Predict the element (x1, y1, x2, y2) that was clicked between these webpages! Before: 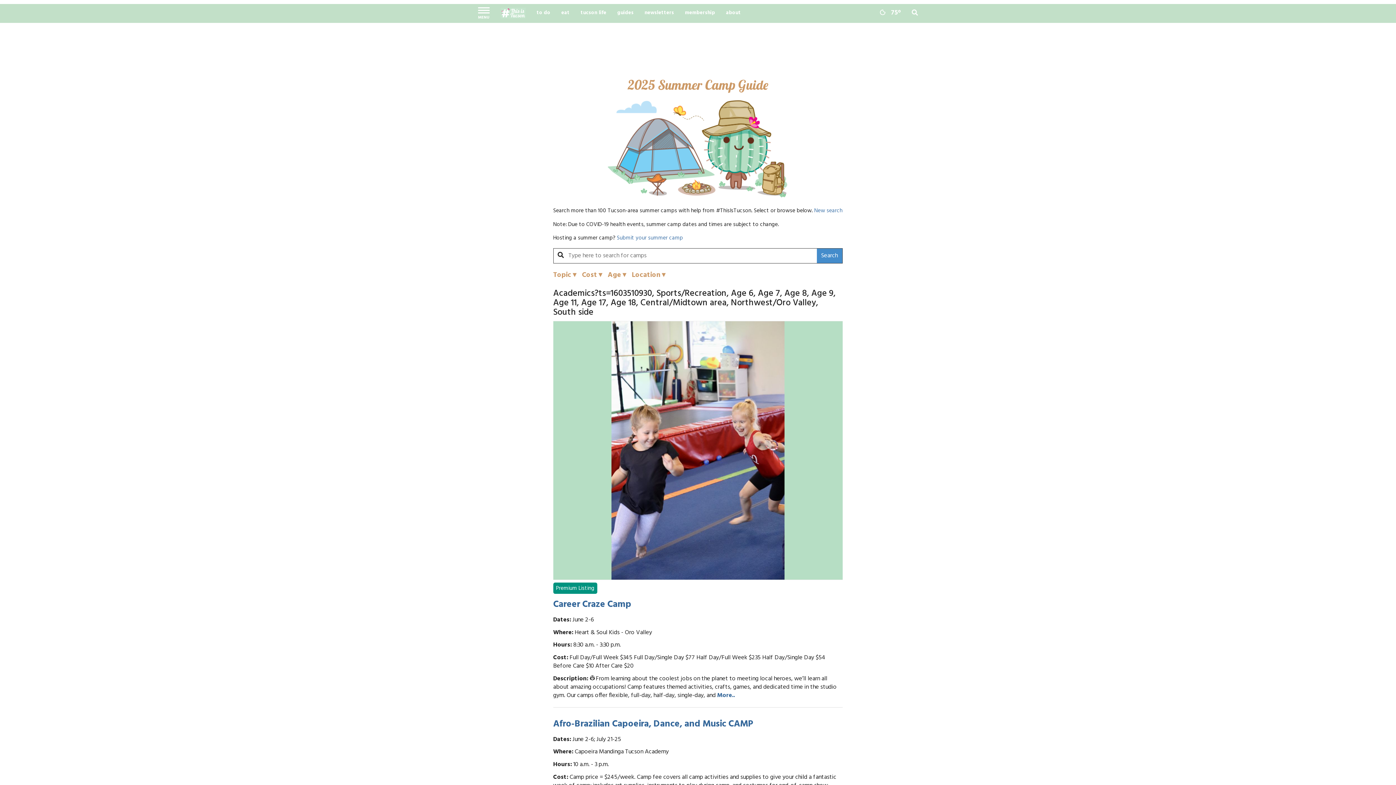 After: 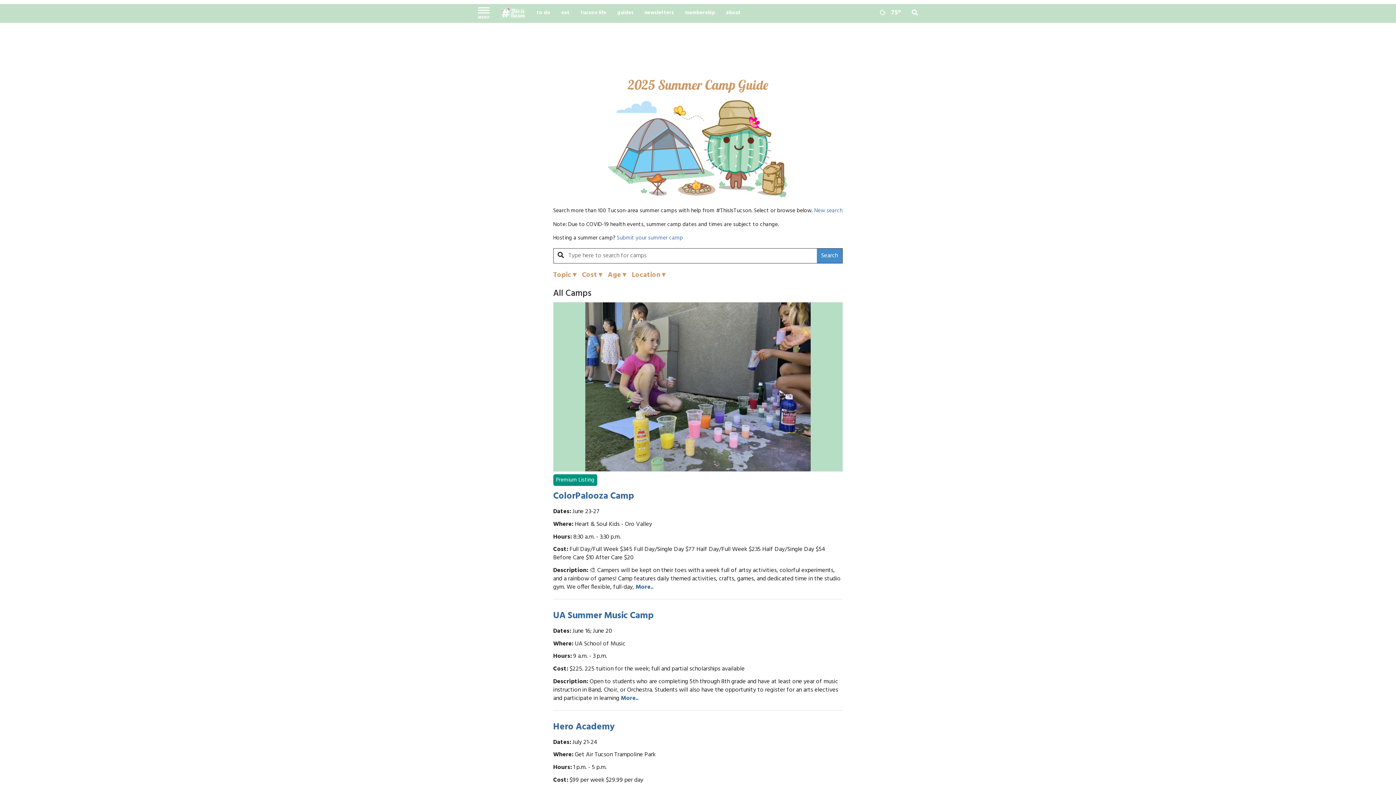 Action: label: New search bbox: (814, 206, 842, 215)